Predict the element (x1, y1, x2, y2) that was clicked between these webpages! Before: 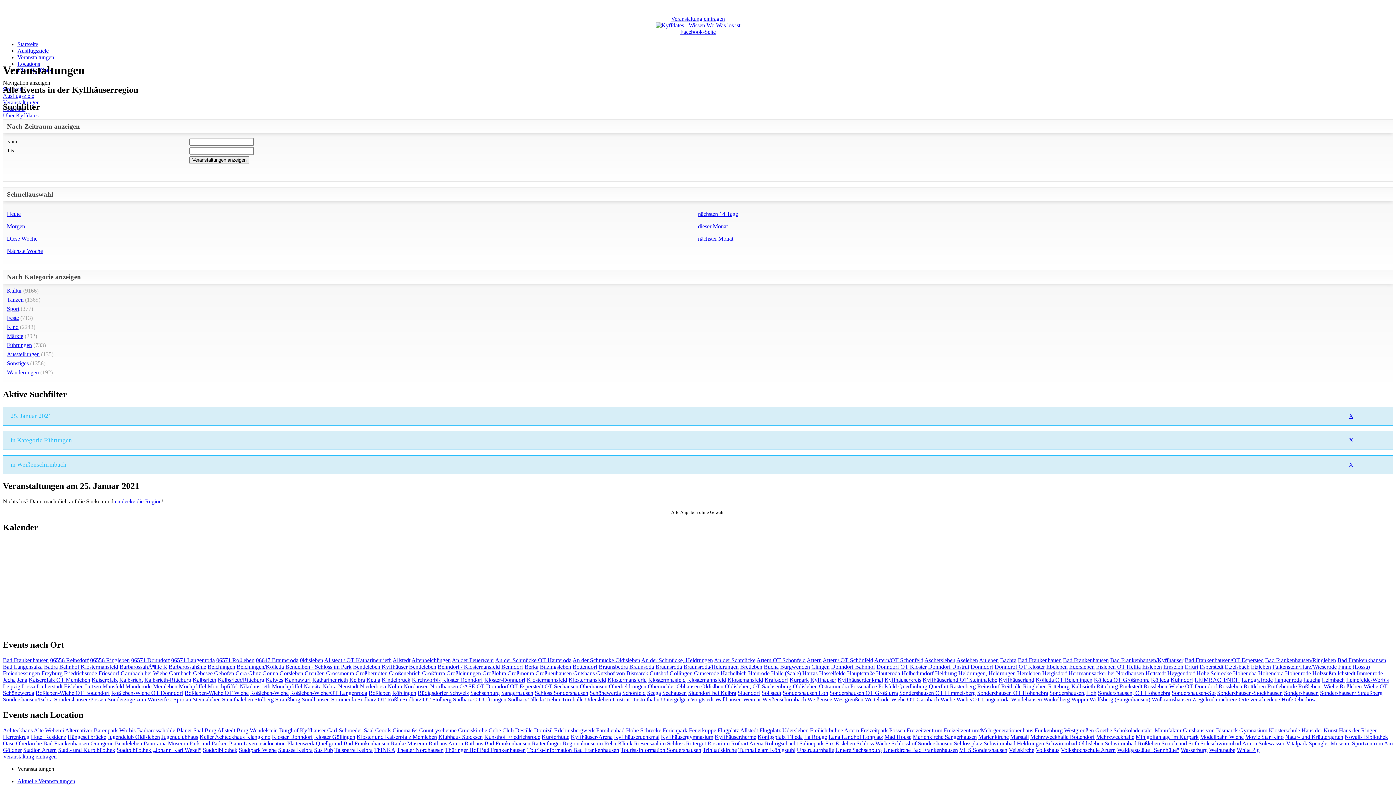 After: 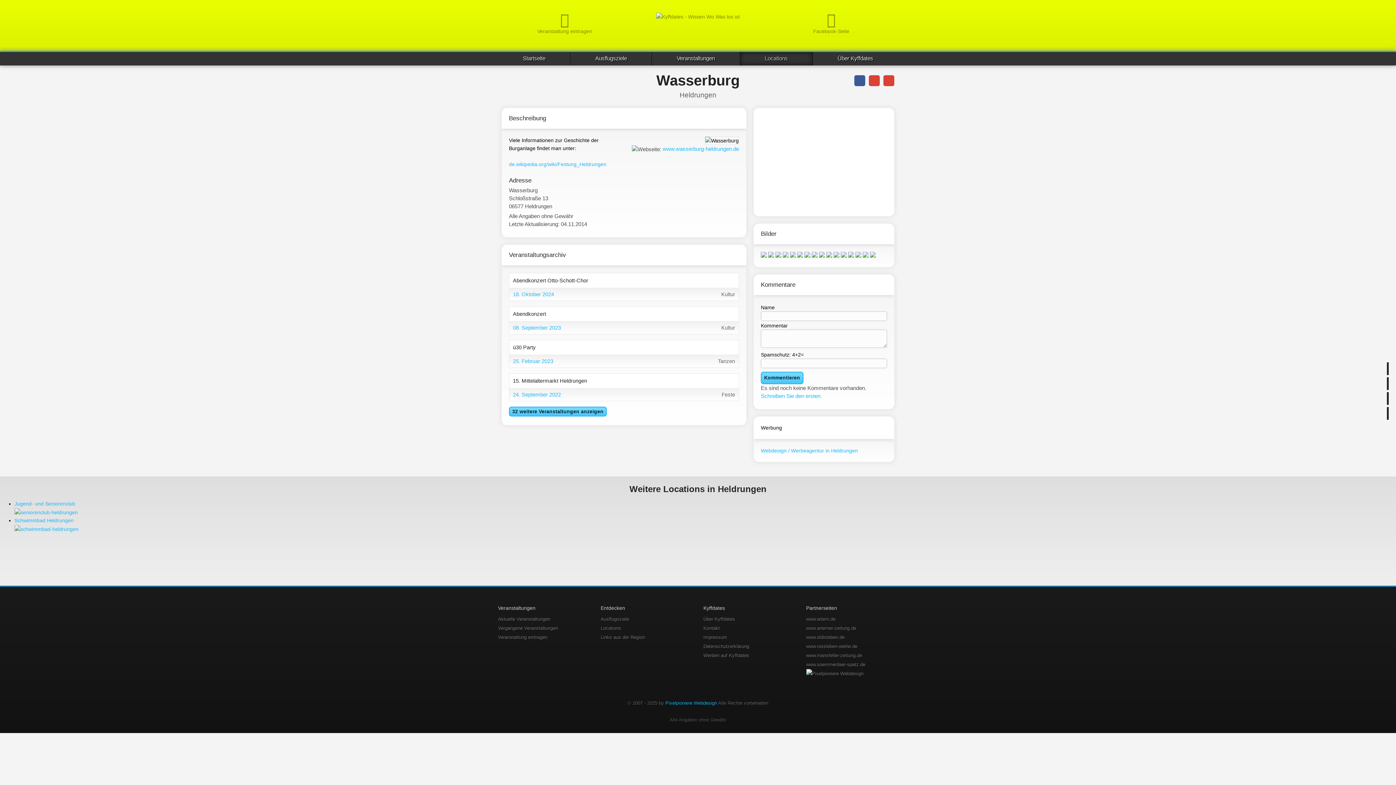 Action: bbox: (1181, 747, 1208, 753) label: Wasserburg